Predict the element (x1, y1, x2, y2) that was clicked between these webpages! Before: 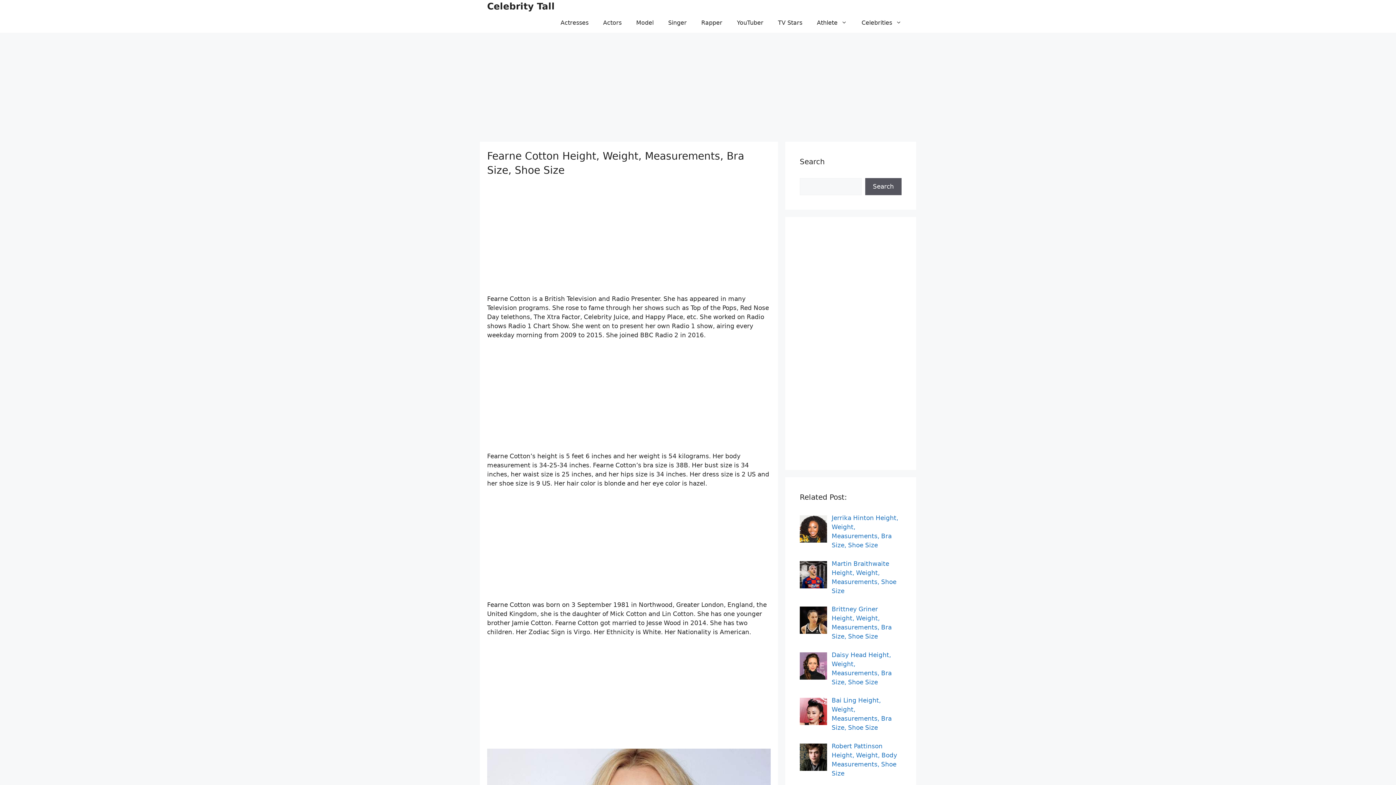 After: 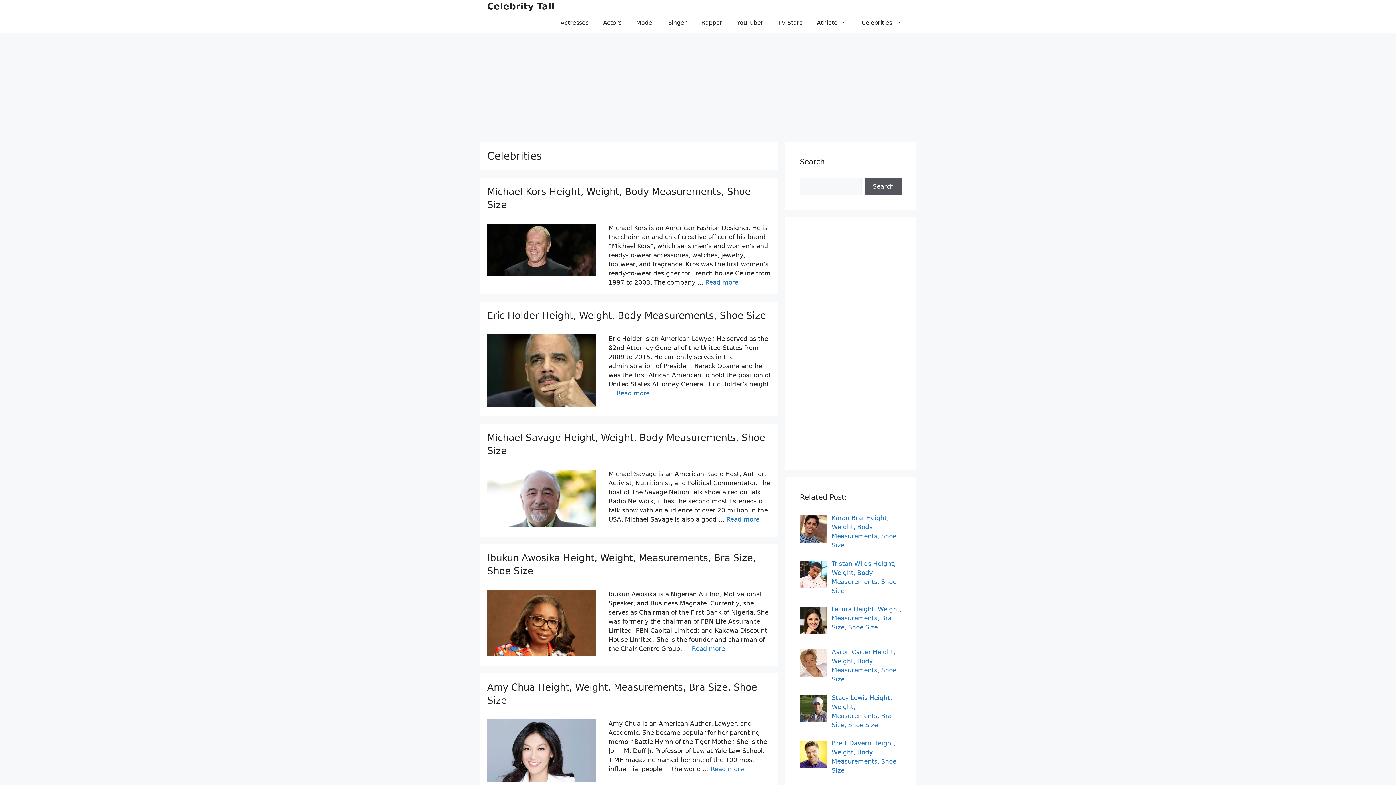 Action: bbox: (854, 12, 909, 32) label: Celebrities